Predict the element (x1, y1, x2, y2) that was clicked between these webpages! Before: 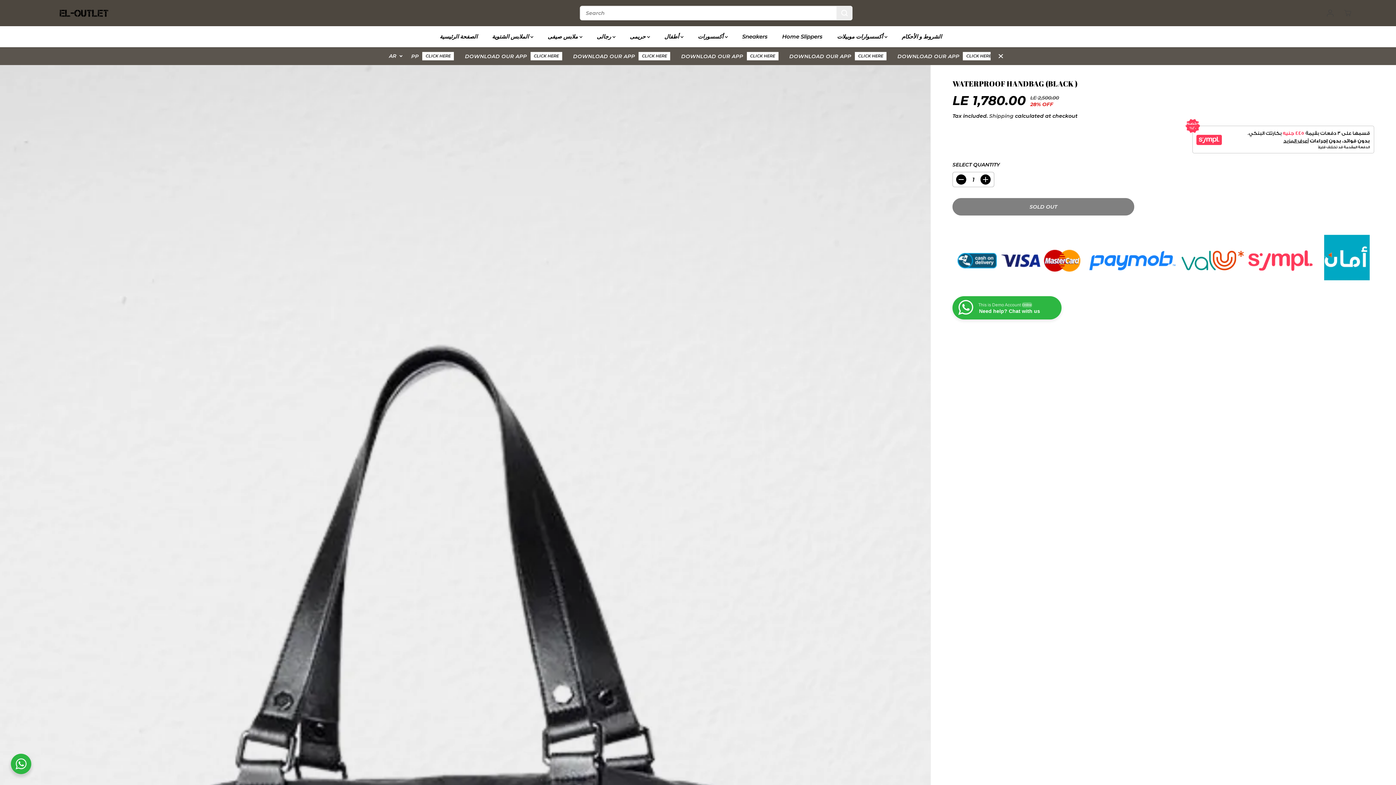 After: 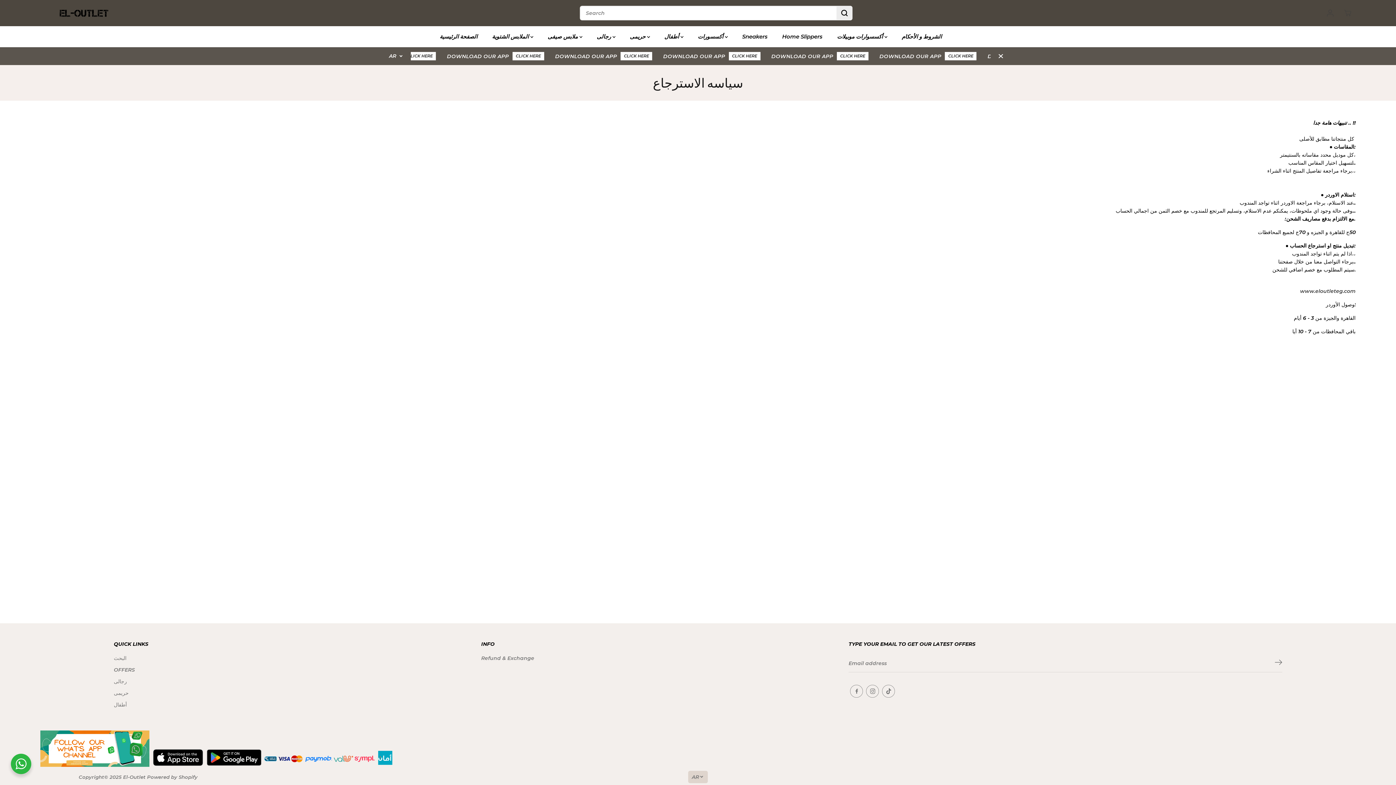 Action: label: الشروط و الأحكام bbox: (902, 26, 952, 47)